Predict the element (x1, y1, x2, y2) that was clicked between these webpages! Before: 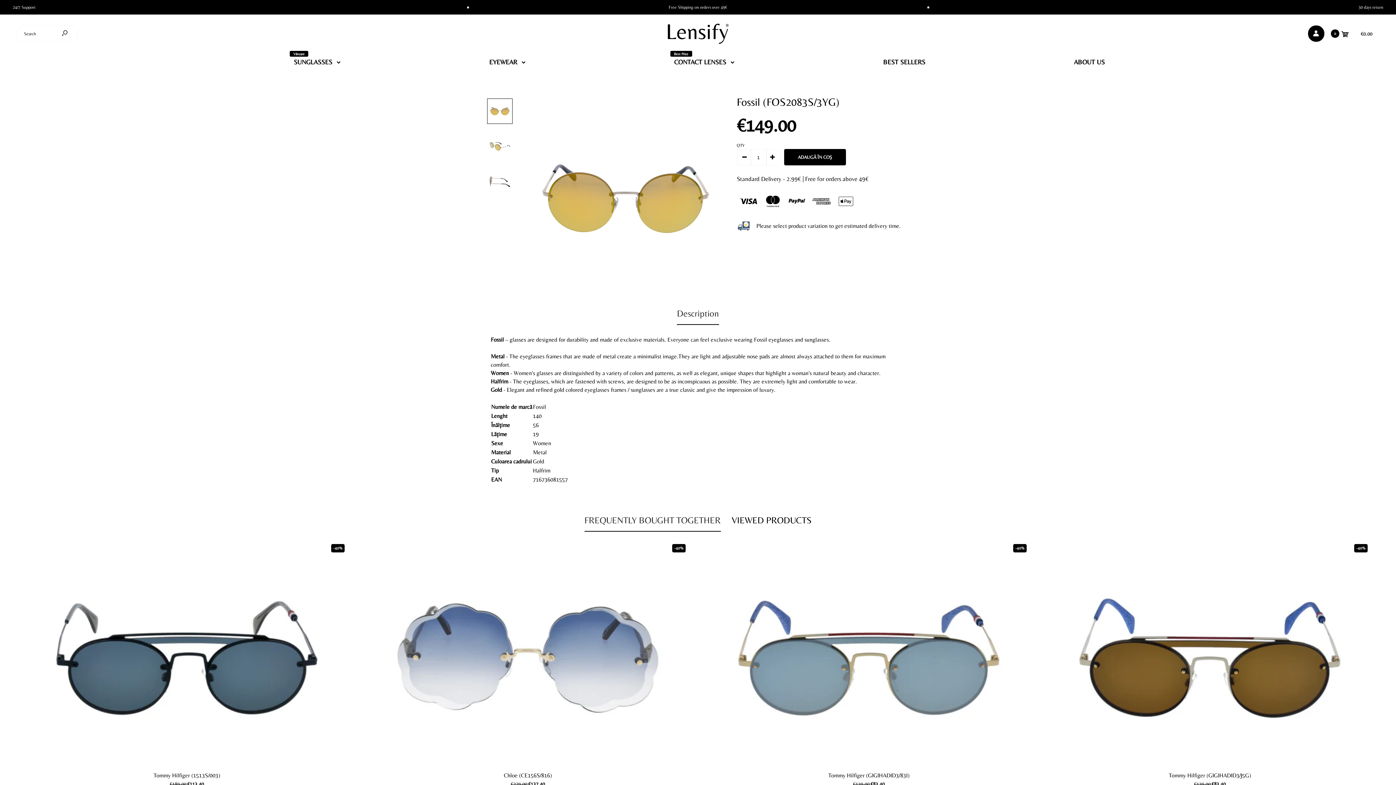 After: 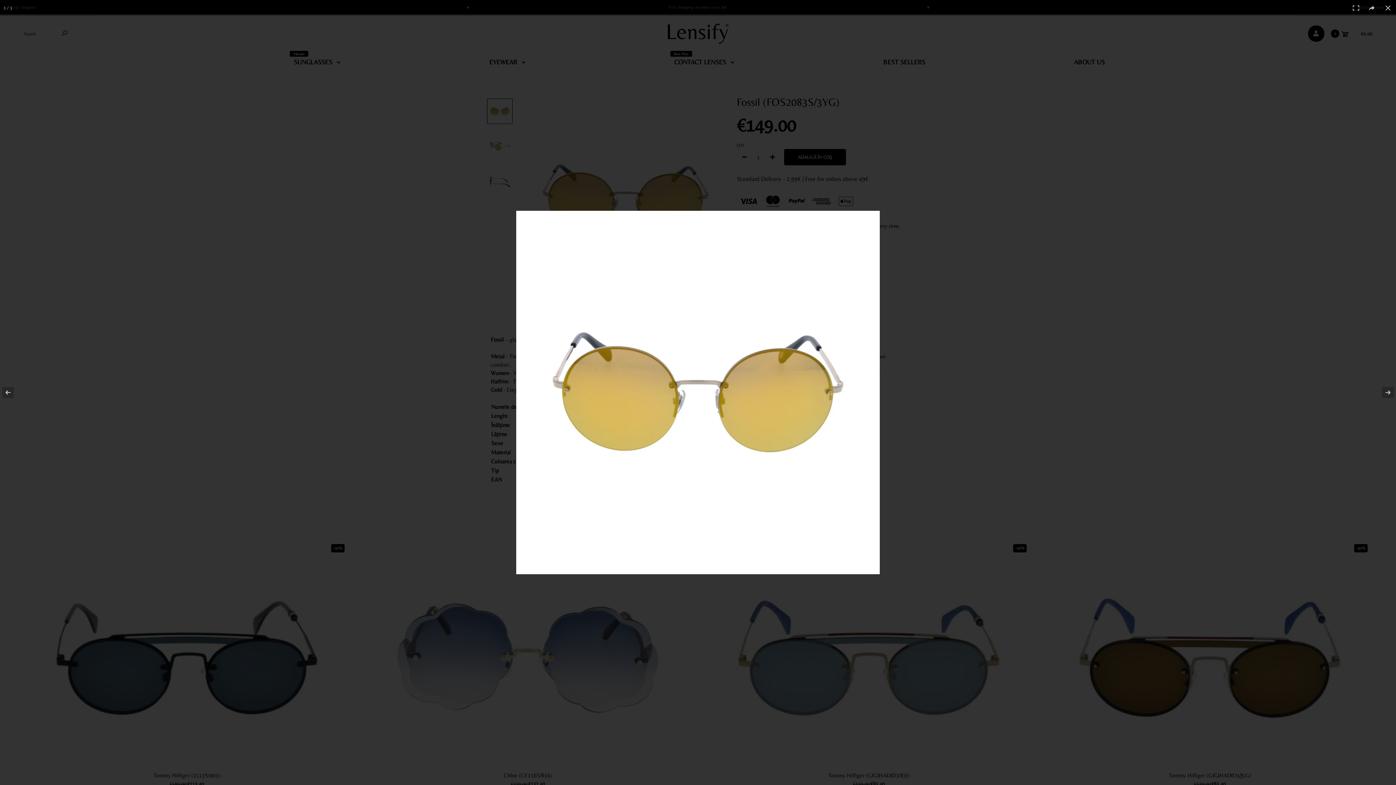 Action: bbox: (521, 94, 729, 302)